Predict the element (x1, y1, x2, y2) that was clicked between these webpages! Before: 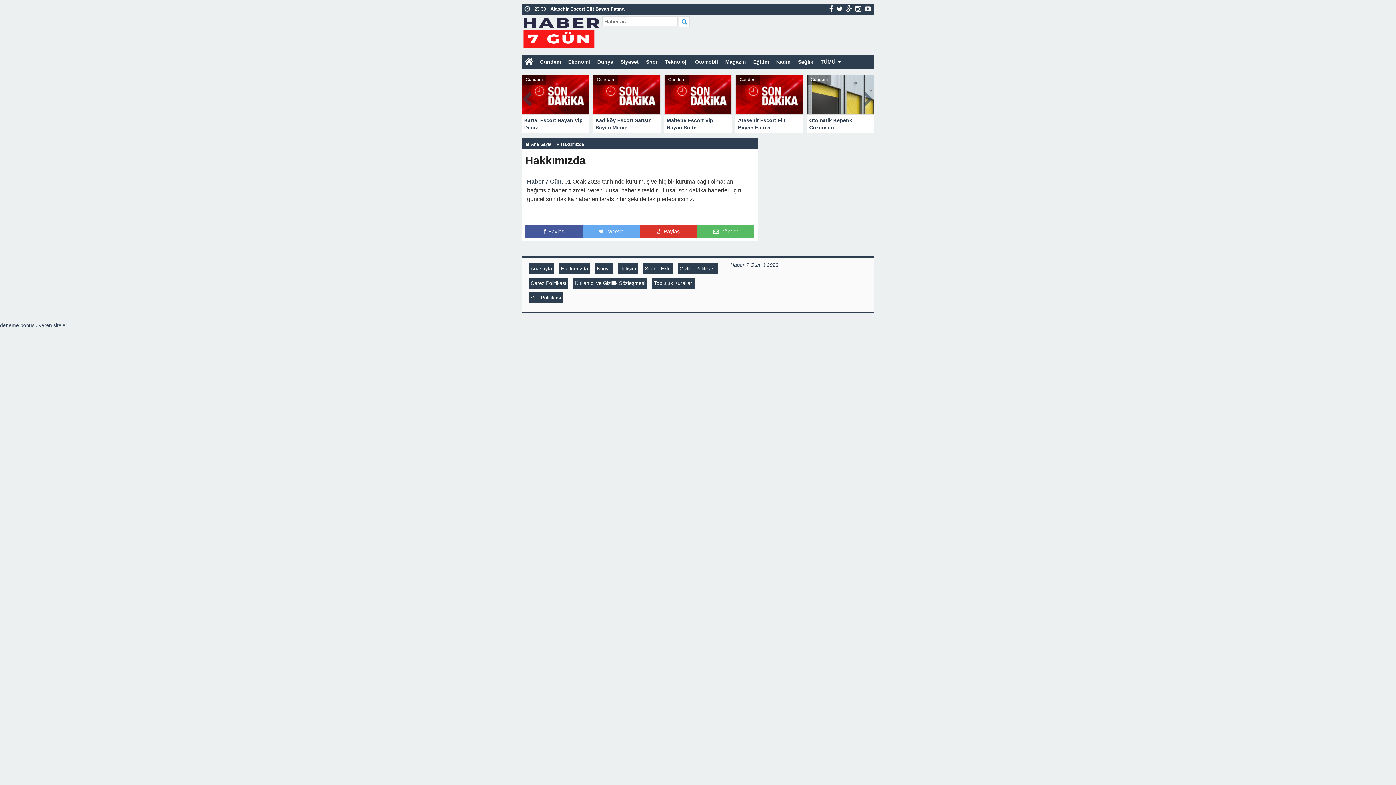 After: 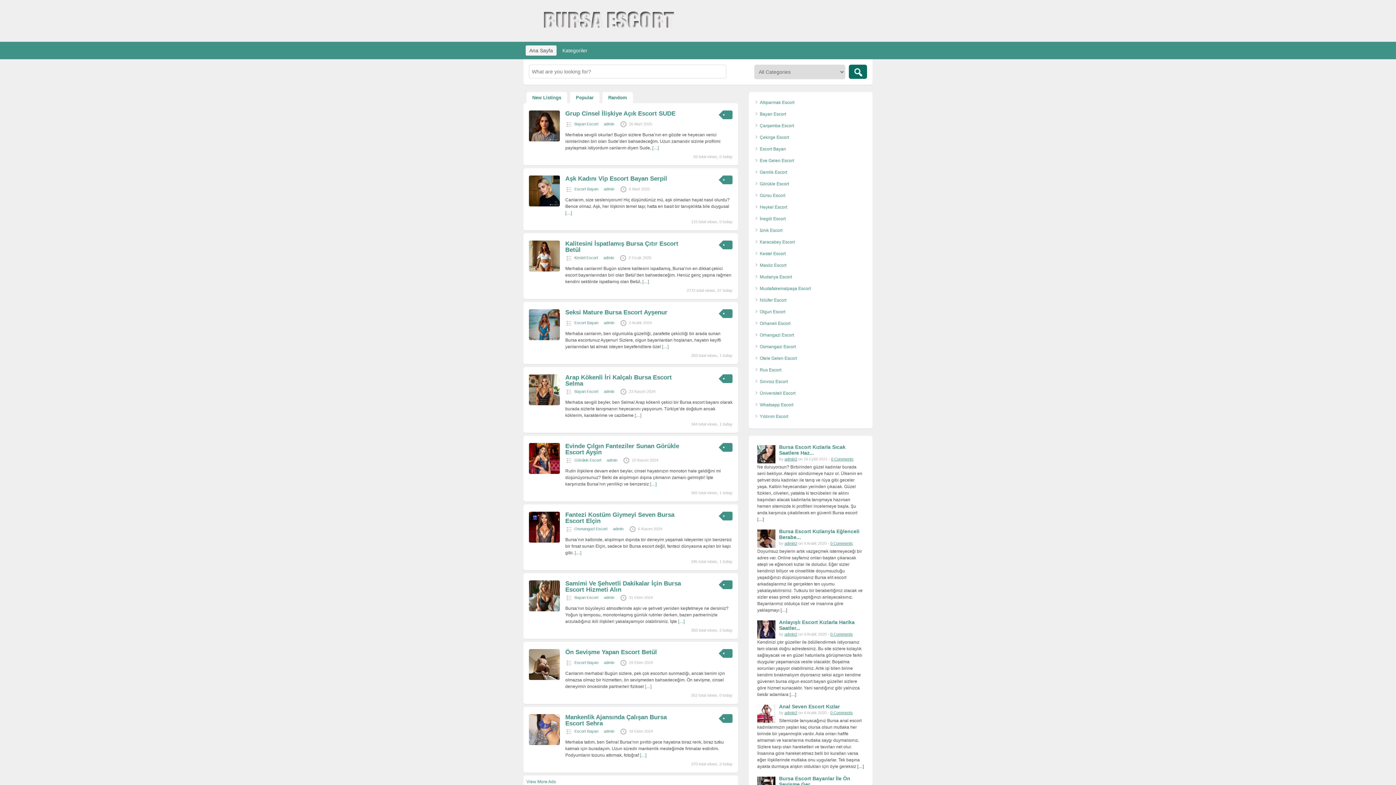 Action: label: bursa escort bbox: (429, 322, 458, 328)